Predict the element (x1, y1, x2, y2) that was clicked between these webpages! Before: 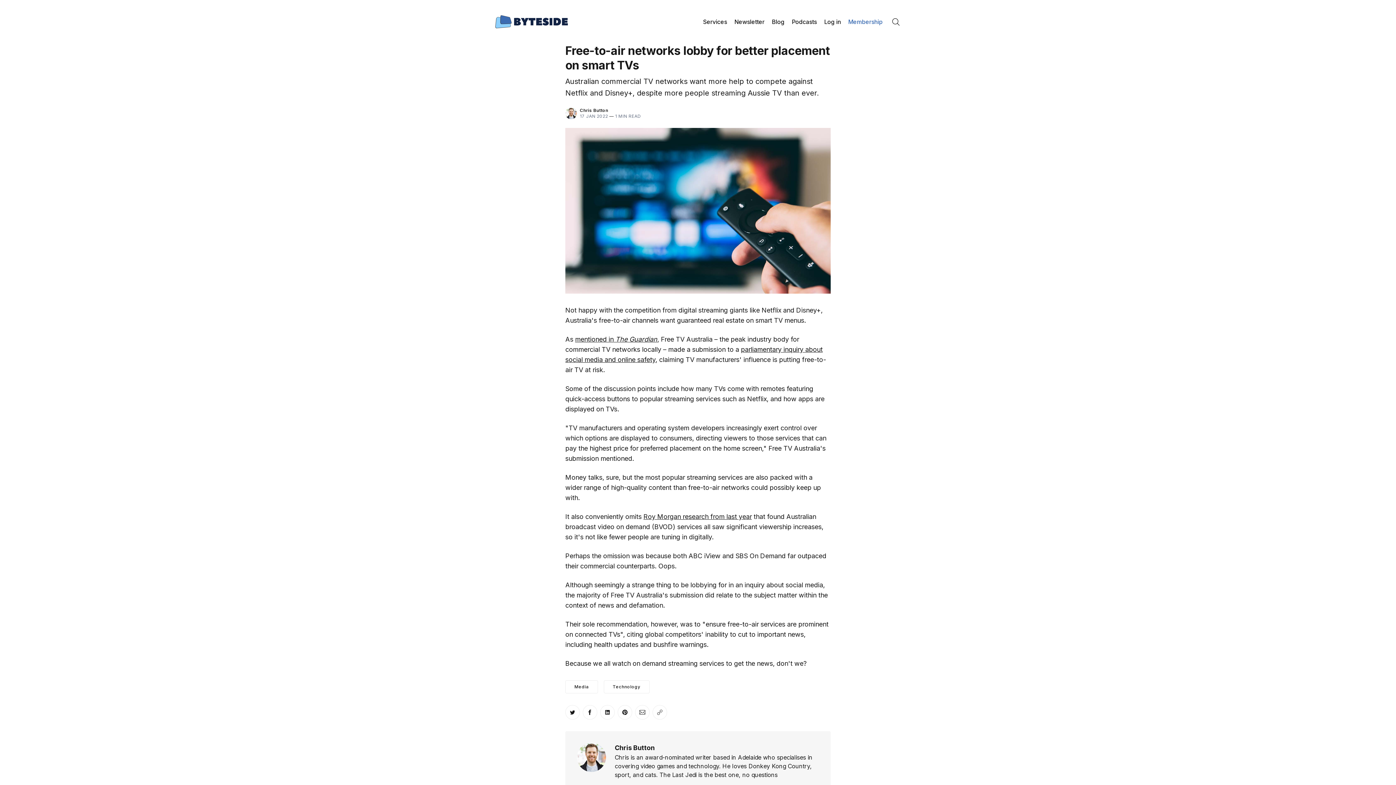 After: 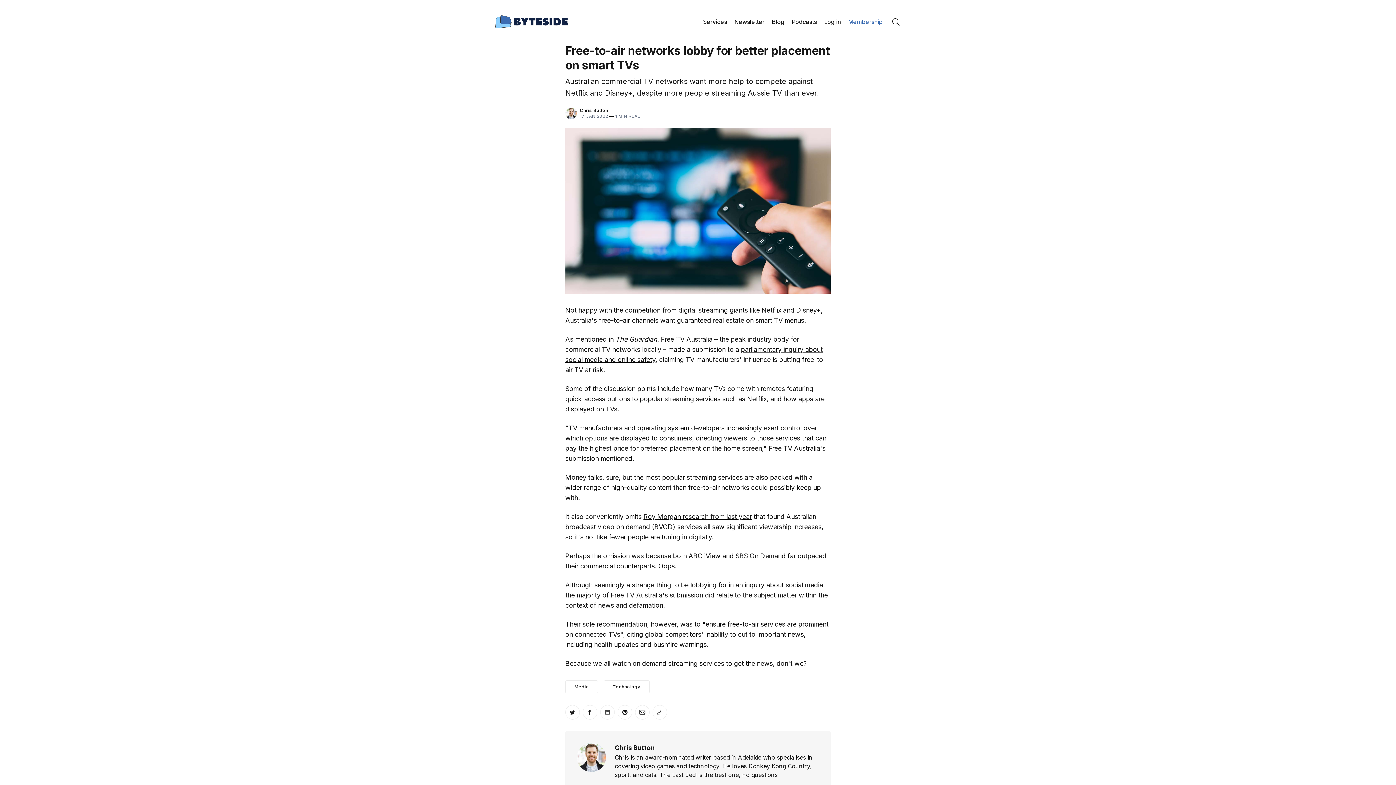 Action: label: Share on LinkedIn bbox: (600, 705, 614, 720)